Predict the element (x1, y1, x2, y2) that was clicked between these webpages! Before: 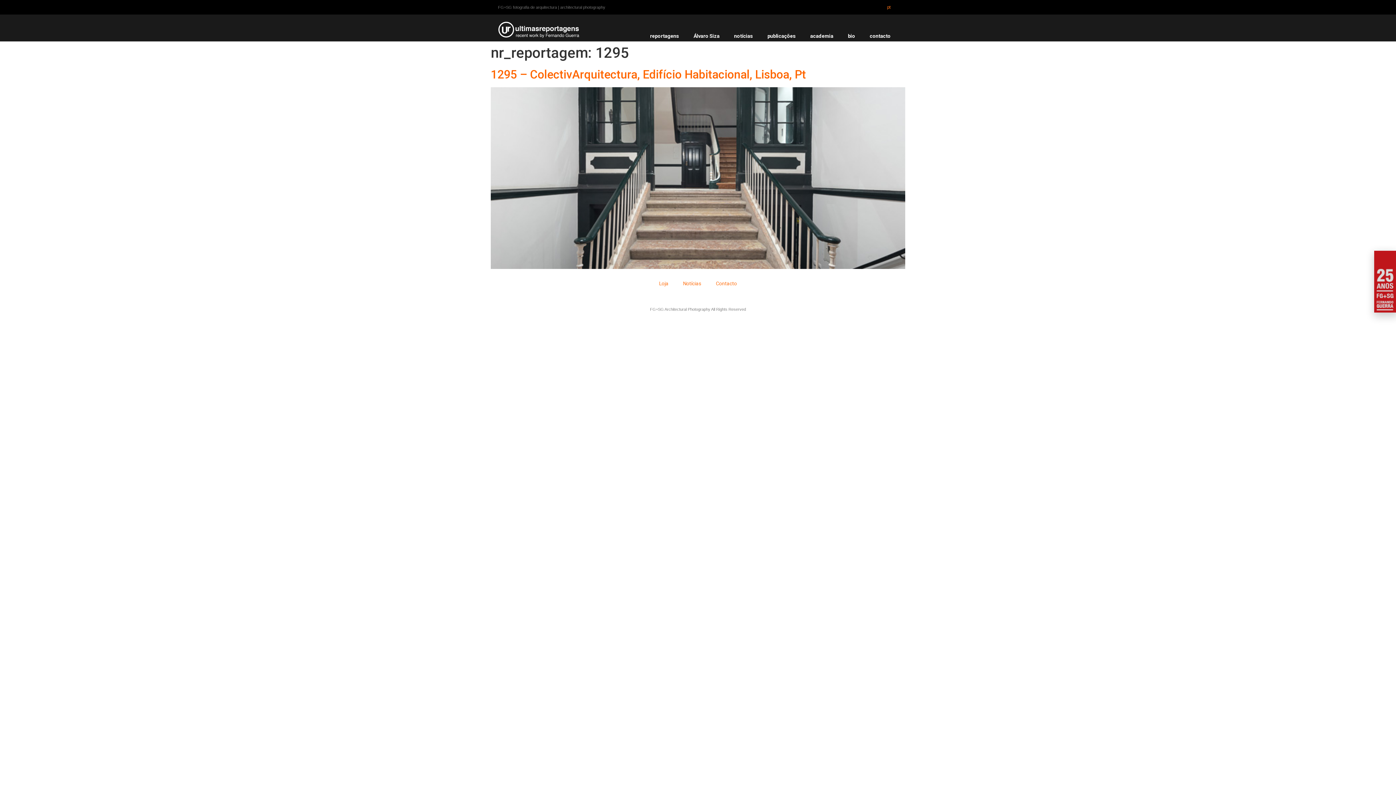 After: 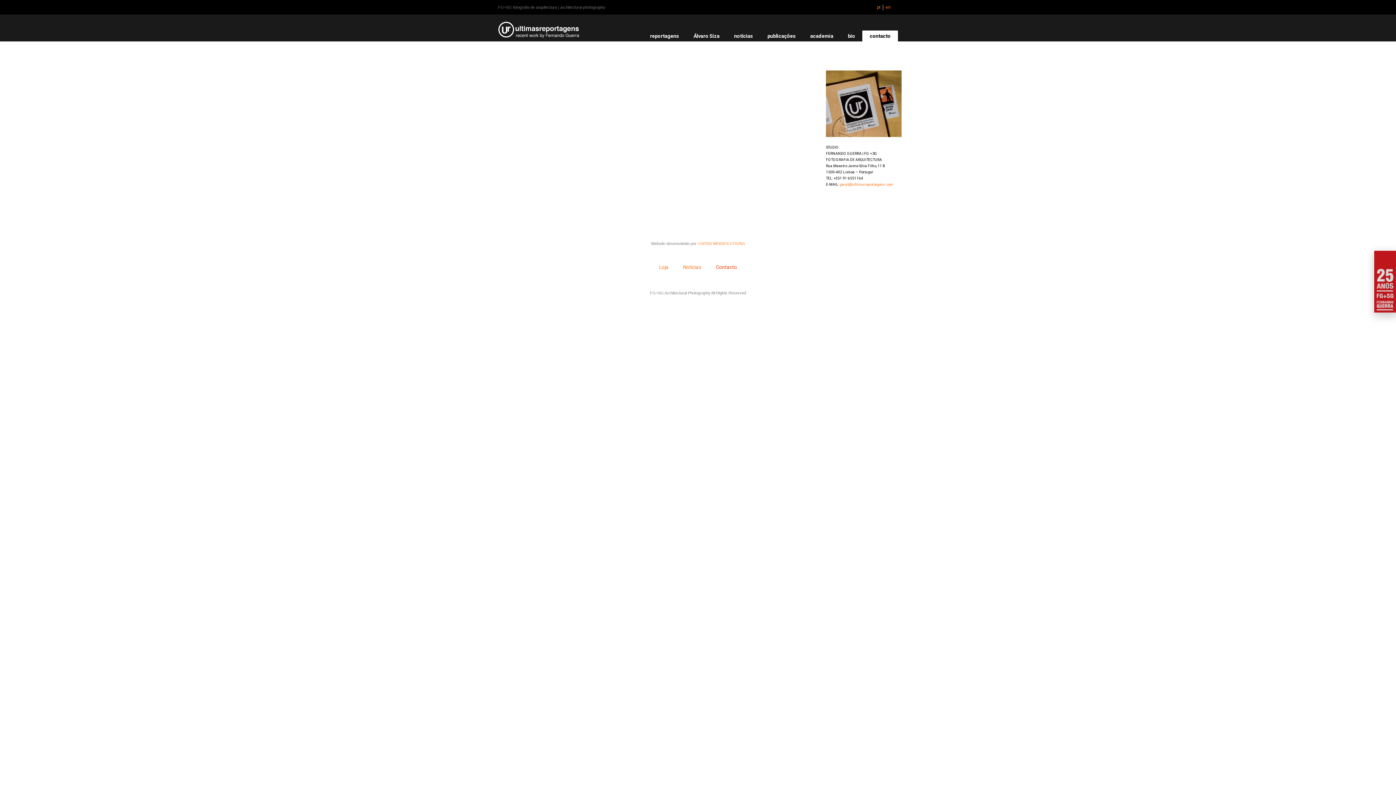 Action: bbox: (708, 275, 744, 292) label: Contacto